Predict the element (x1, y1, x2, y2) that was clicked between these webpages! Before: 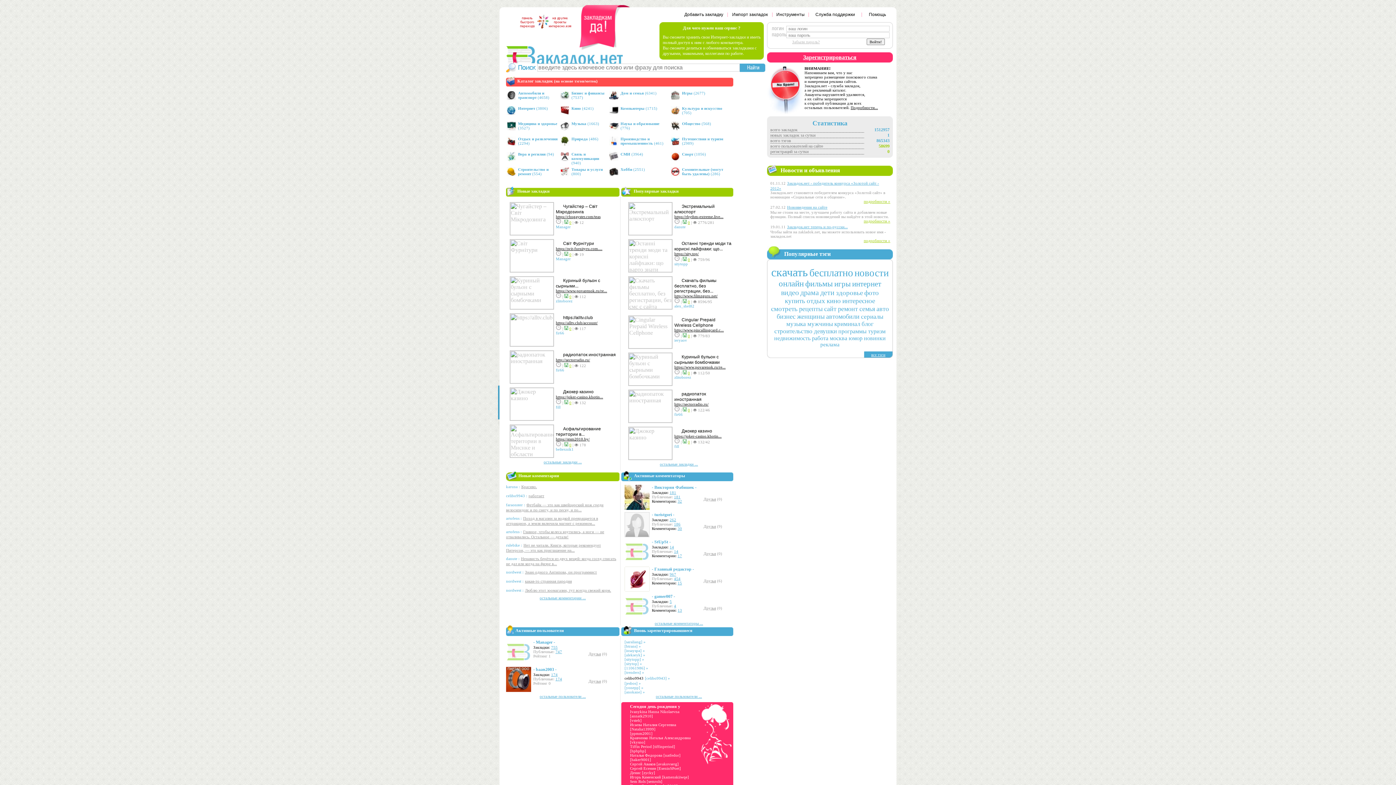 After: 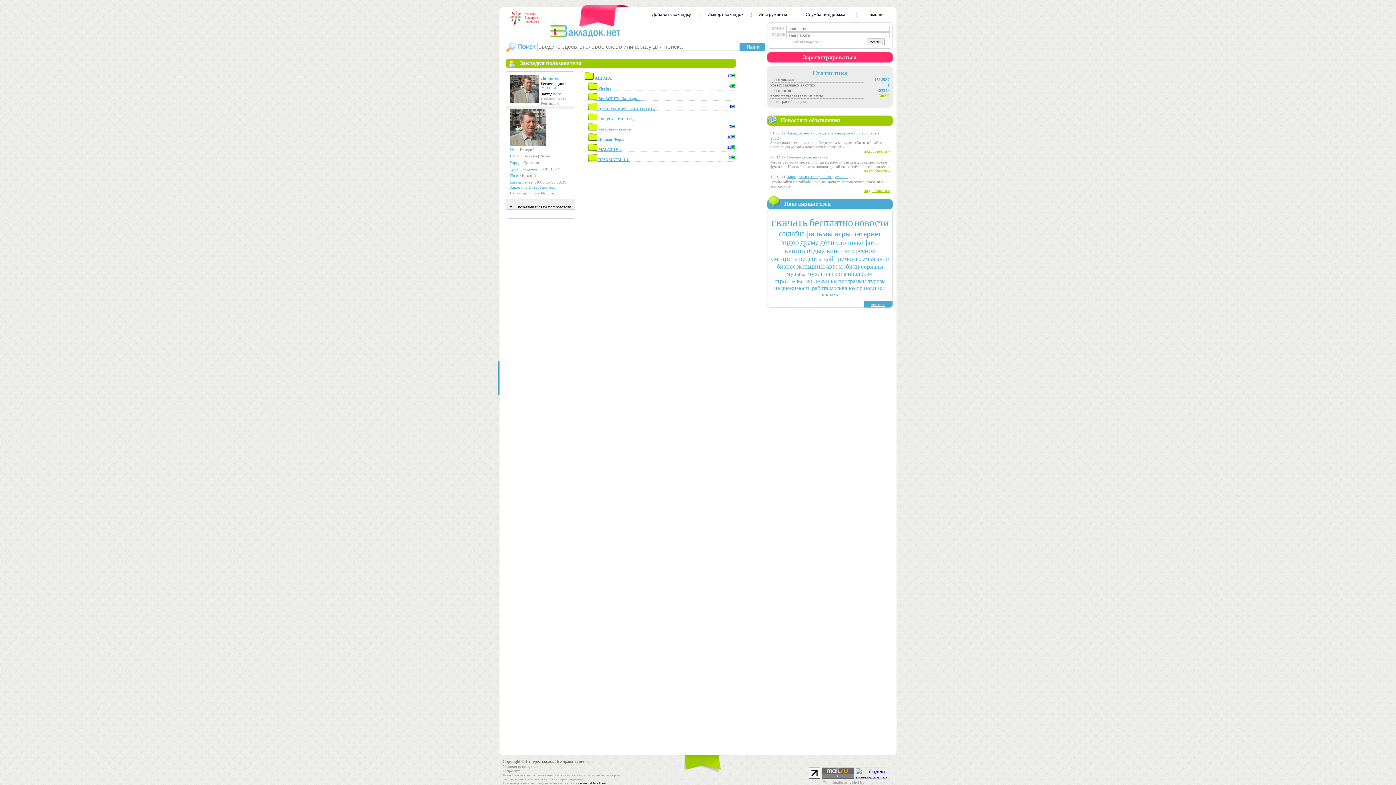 Action: label: zlitoborez bbox: (556, 298, 572, 303)